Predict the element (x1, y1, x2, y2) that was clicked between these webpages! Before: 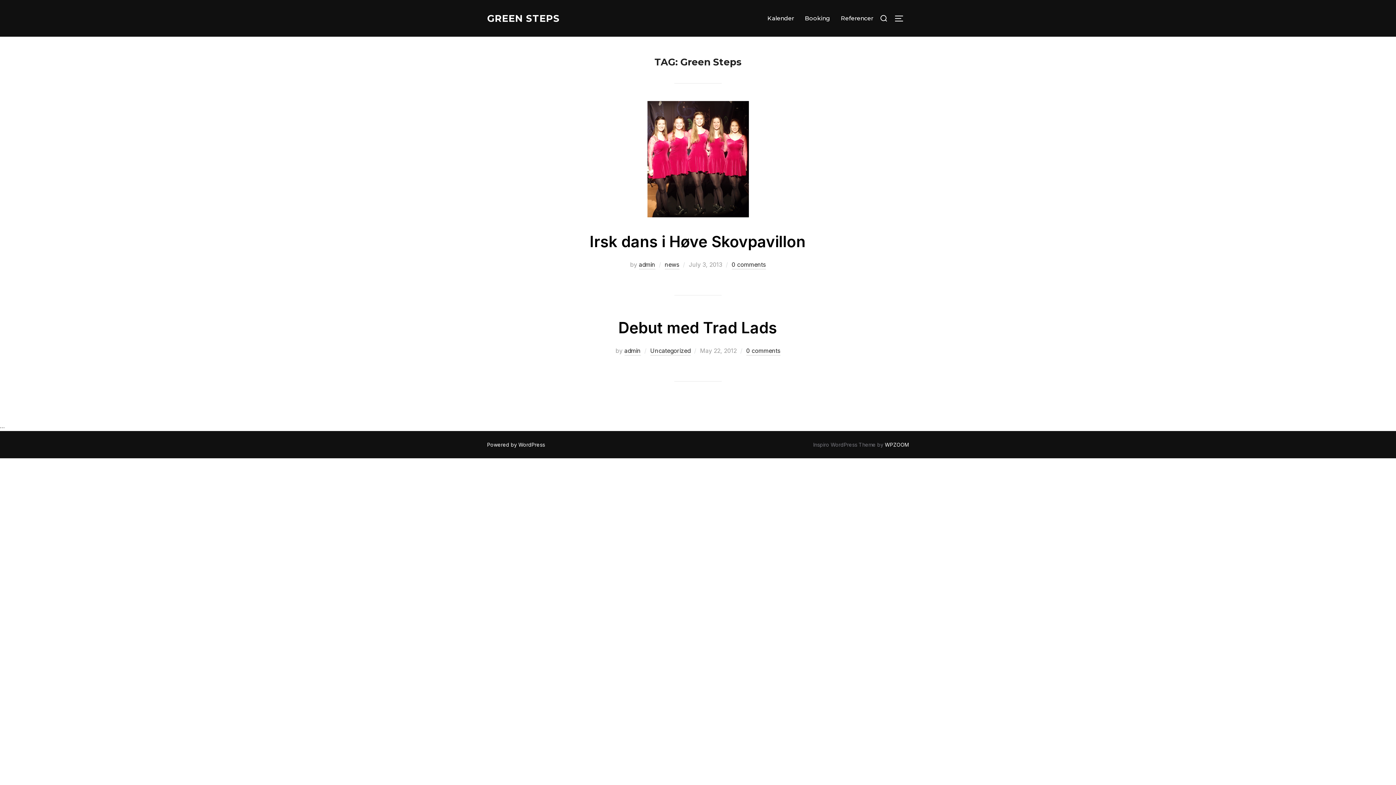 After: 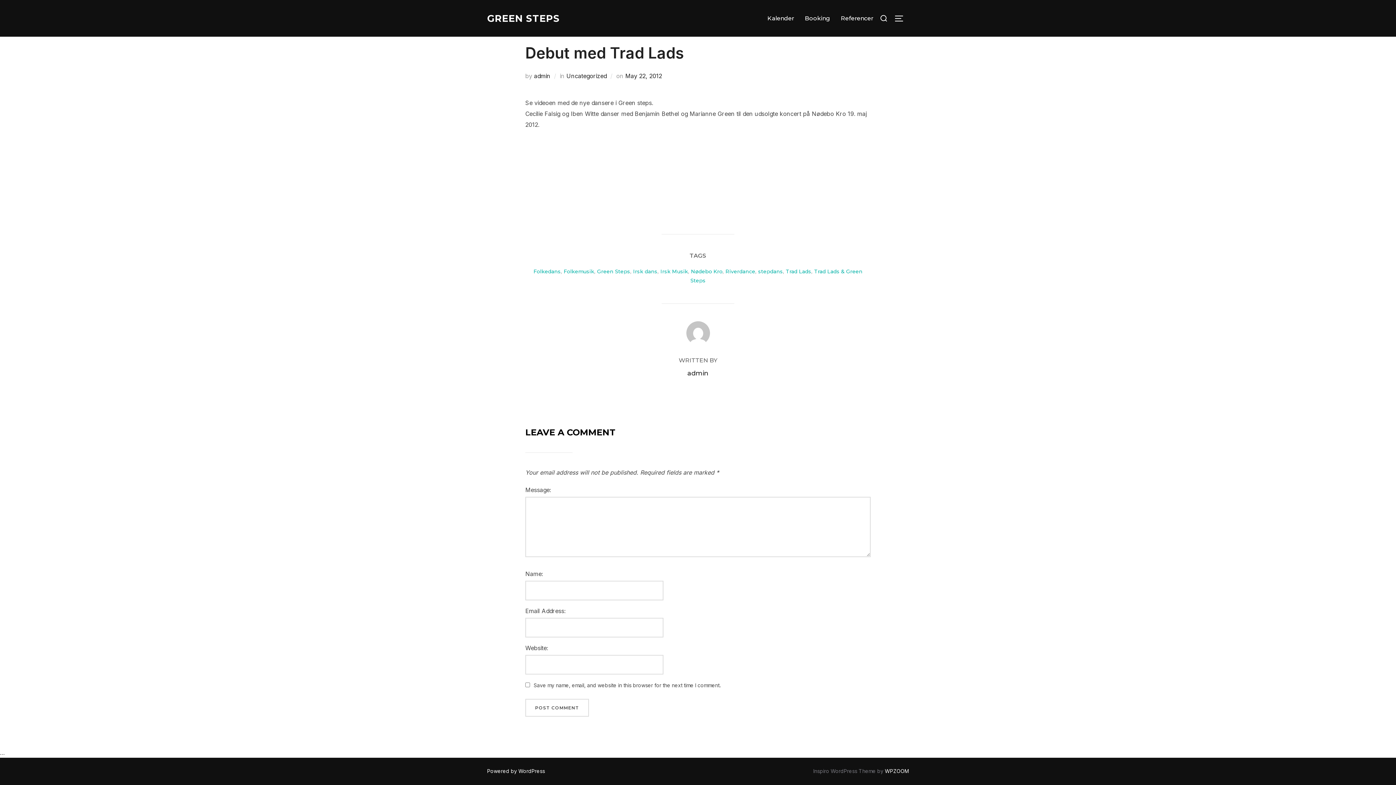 Action: label: 0 comments bbox: (746, 347, 780, 355)